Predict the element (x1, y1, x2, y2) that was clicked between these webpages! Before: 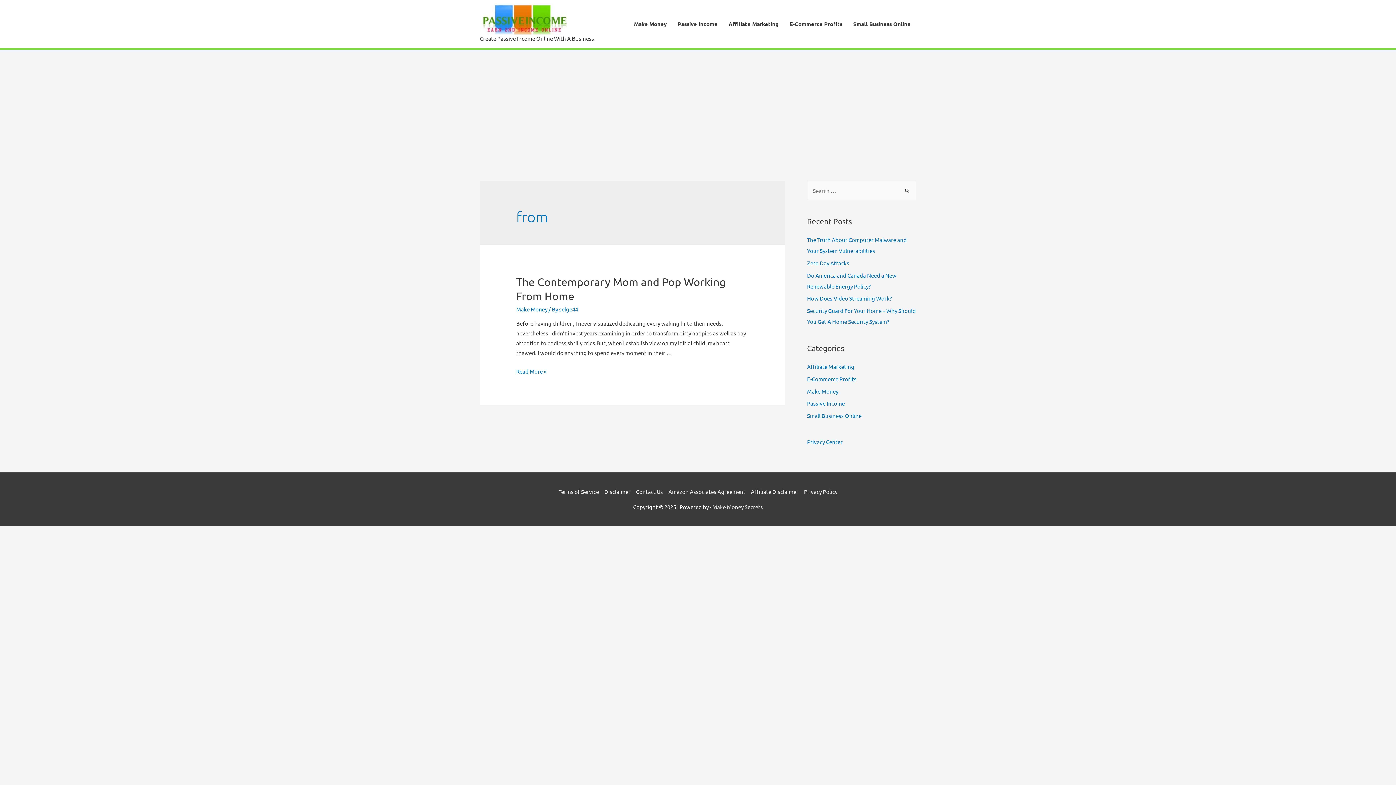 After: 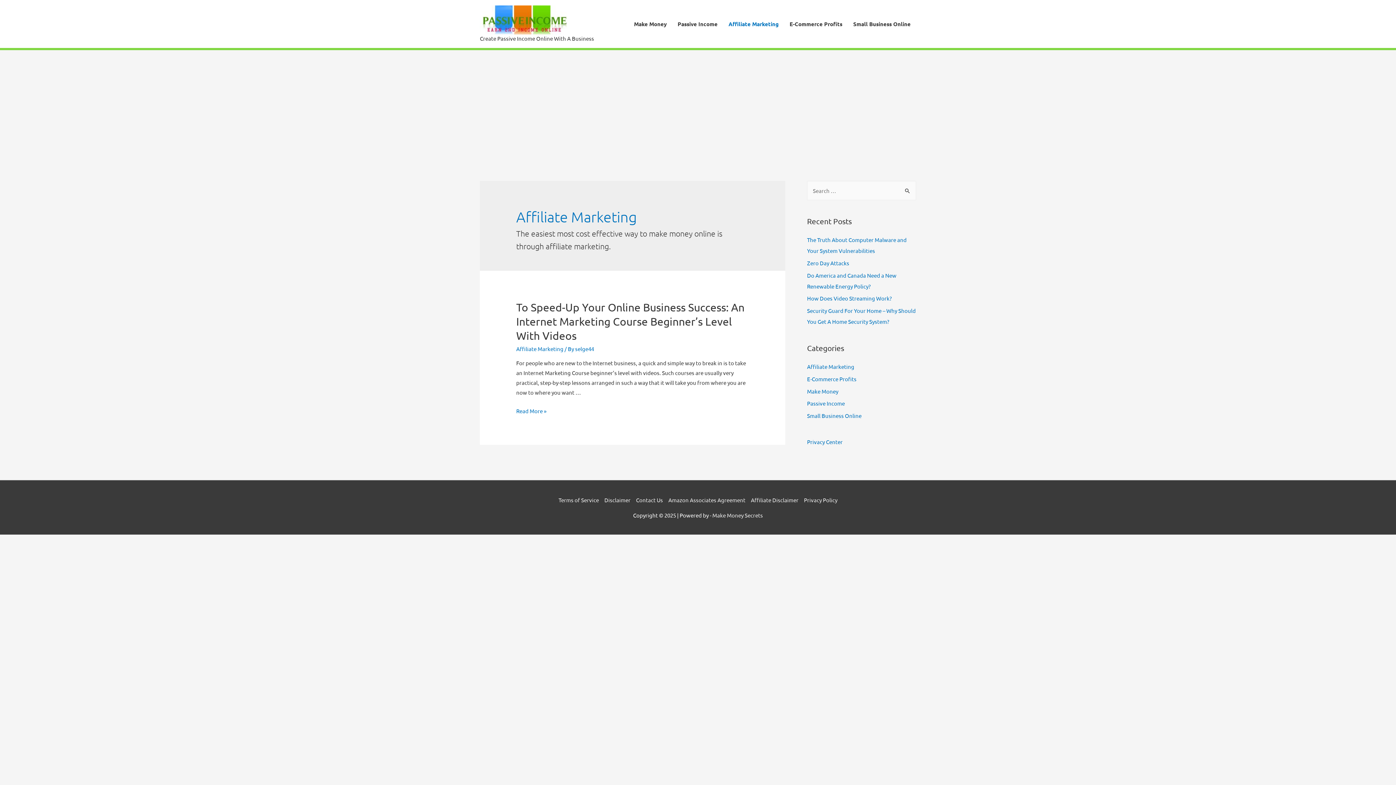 Action: label: Affiliate Marketing bbox: (723, 13, 784, 34)